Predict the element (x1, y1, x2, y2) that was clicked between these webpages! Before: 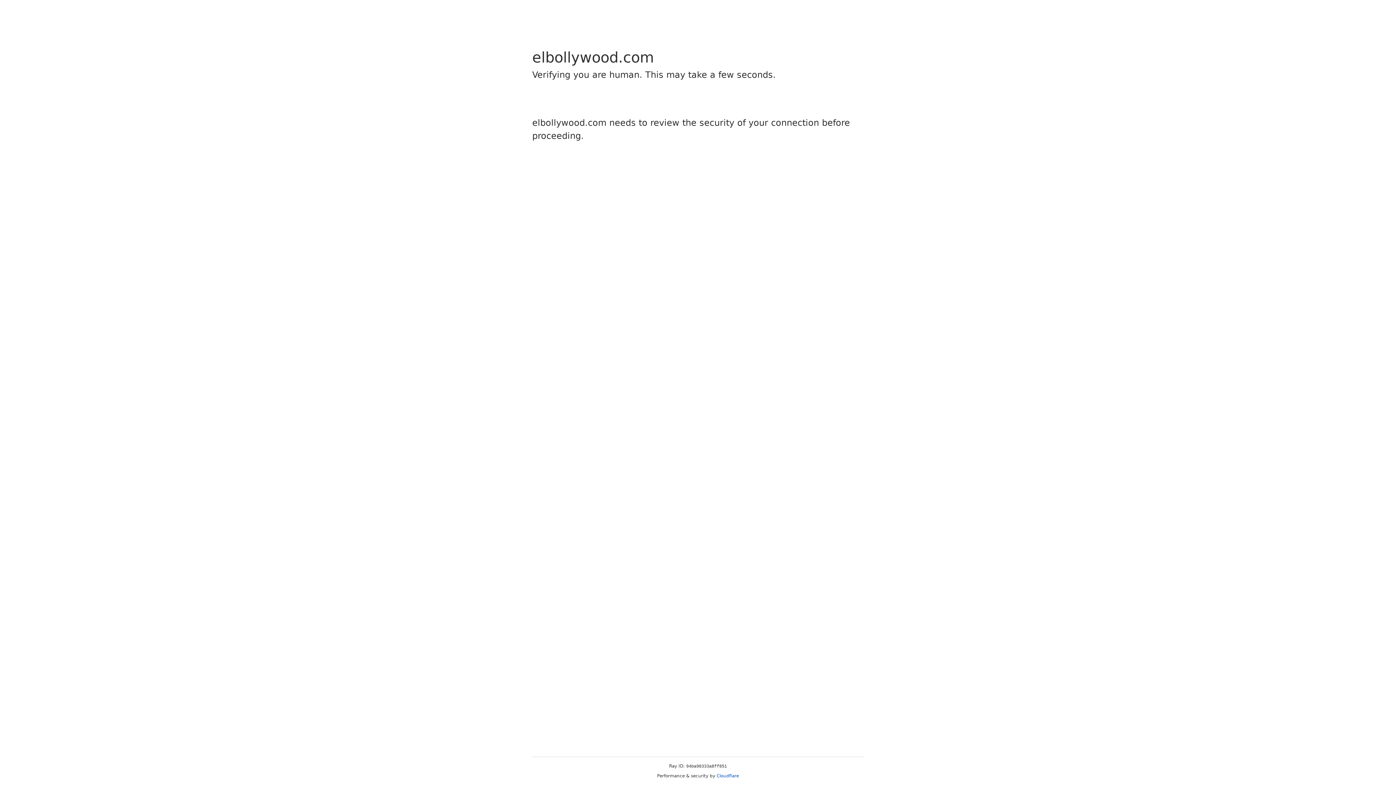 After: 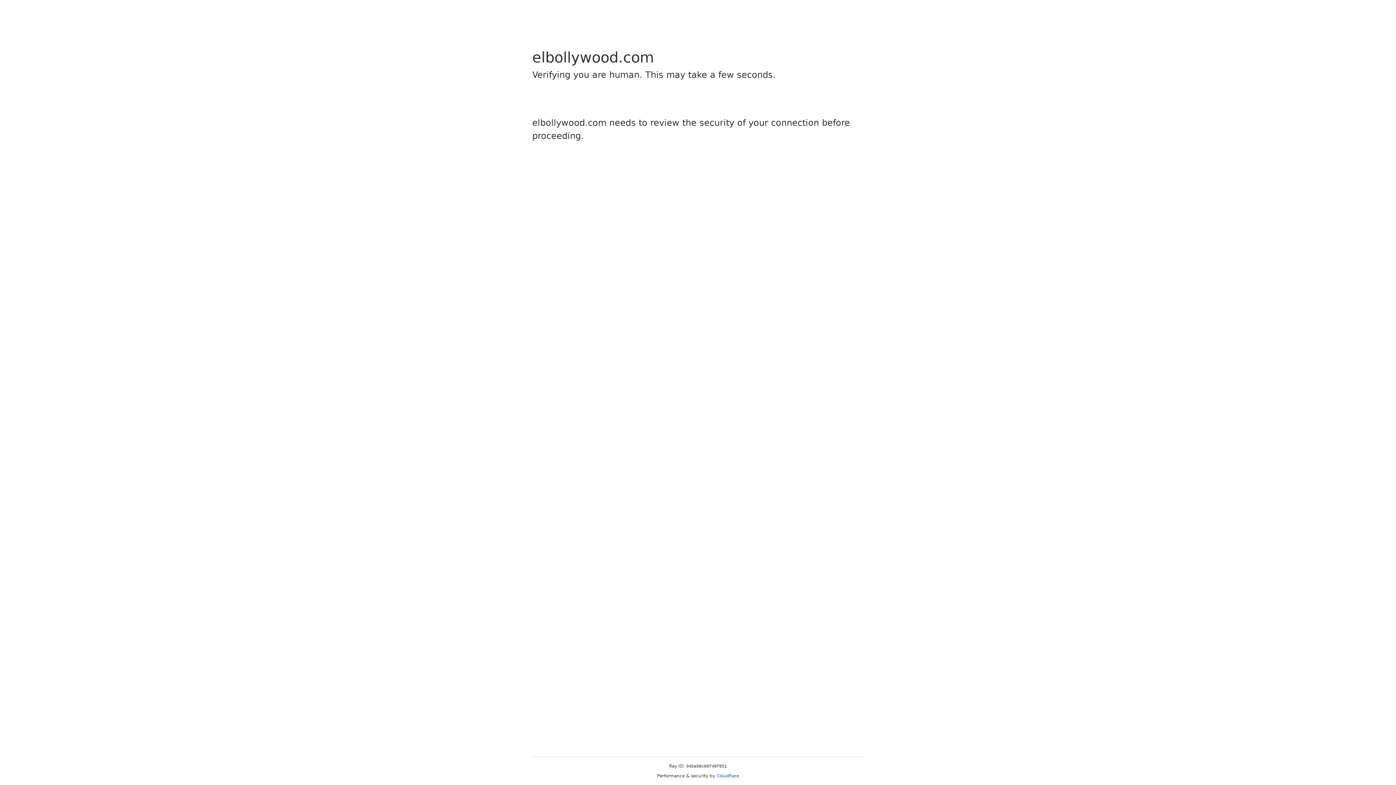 Action: bbox: (716, 773, 739, 778) label: Cloudflare